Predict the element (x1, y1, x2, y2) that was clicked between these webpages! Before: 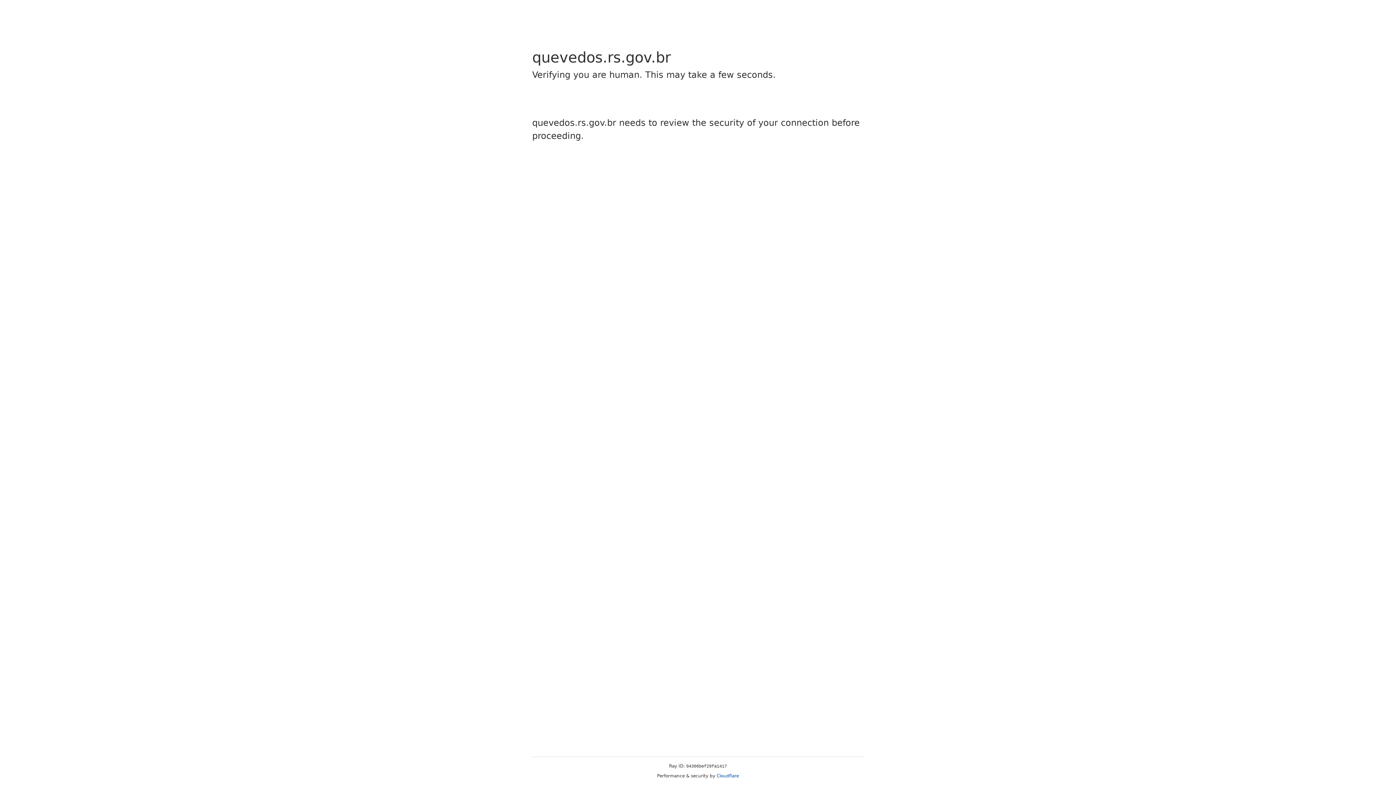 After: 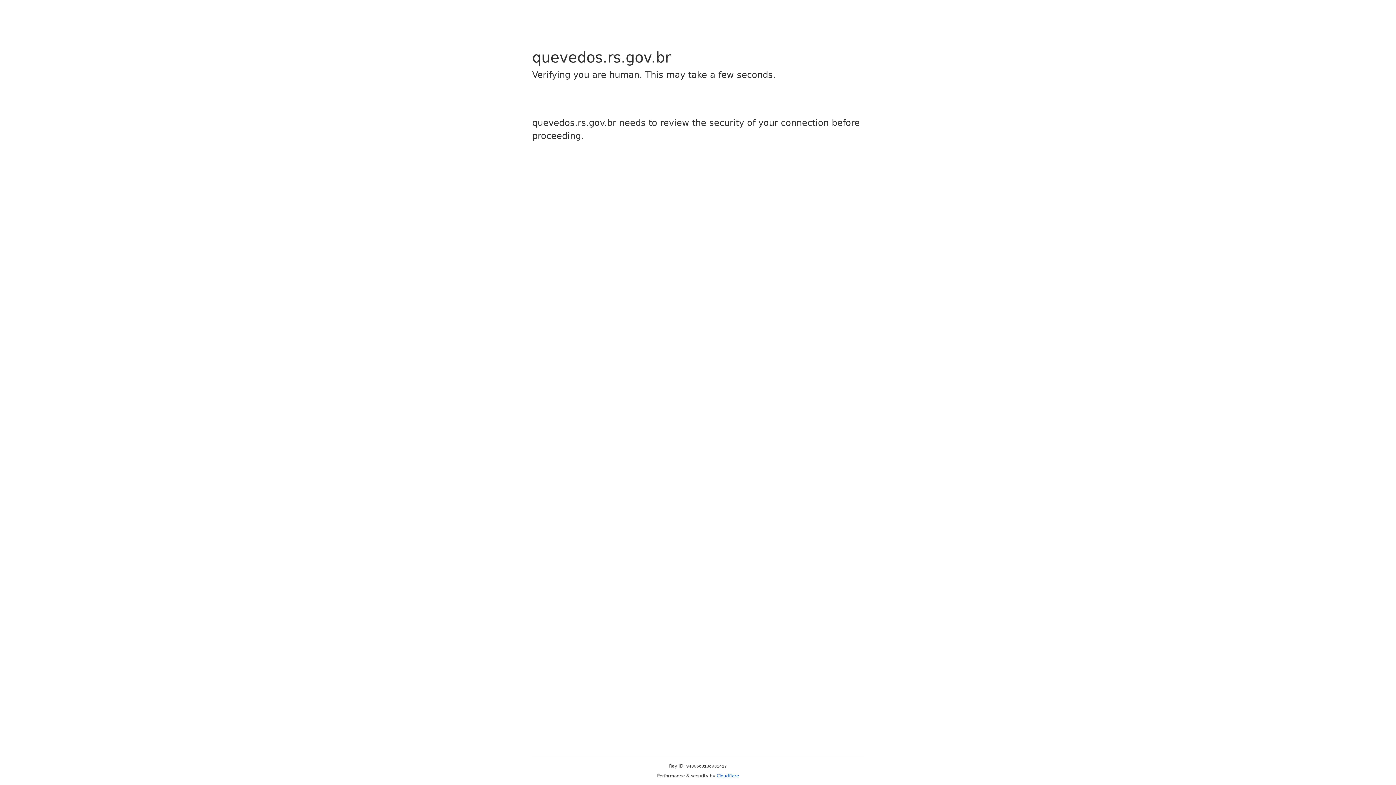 Action: label: Cloudflare bbox: (716, 773, 739, 778)